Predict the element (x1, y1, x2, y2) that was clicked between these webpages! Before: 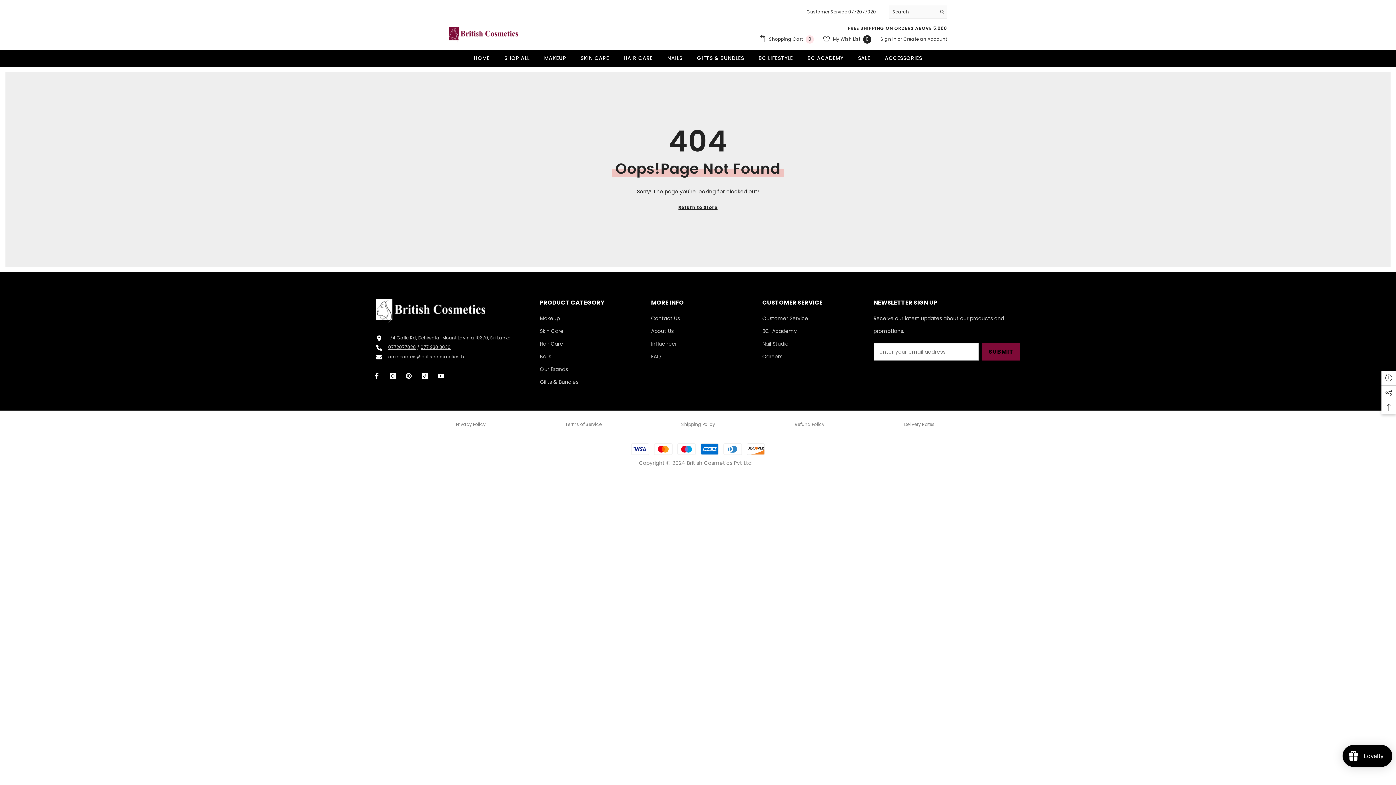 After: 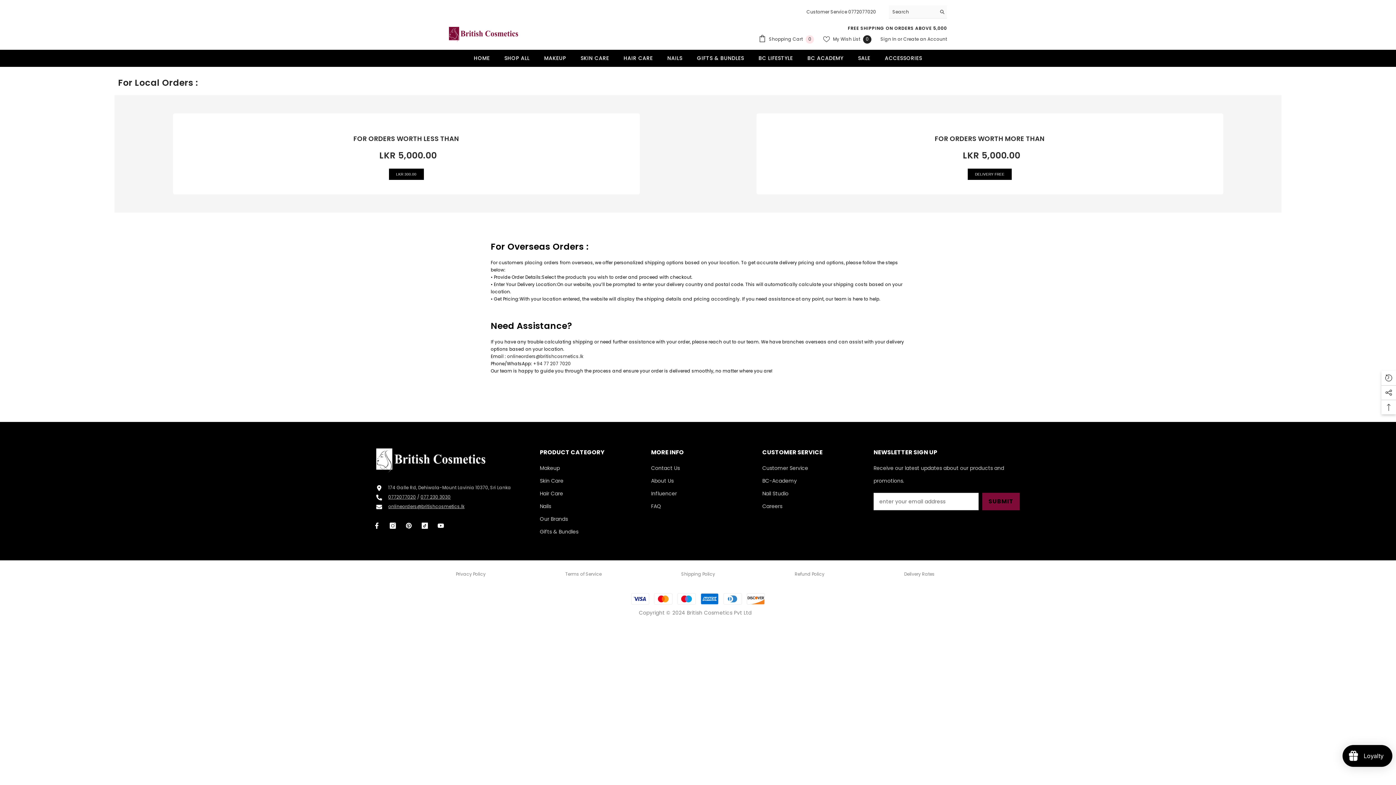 Action: bbox: (904, 421, 934, 427) label: Delivery Rates